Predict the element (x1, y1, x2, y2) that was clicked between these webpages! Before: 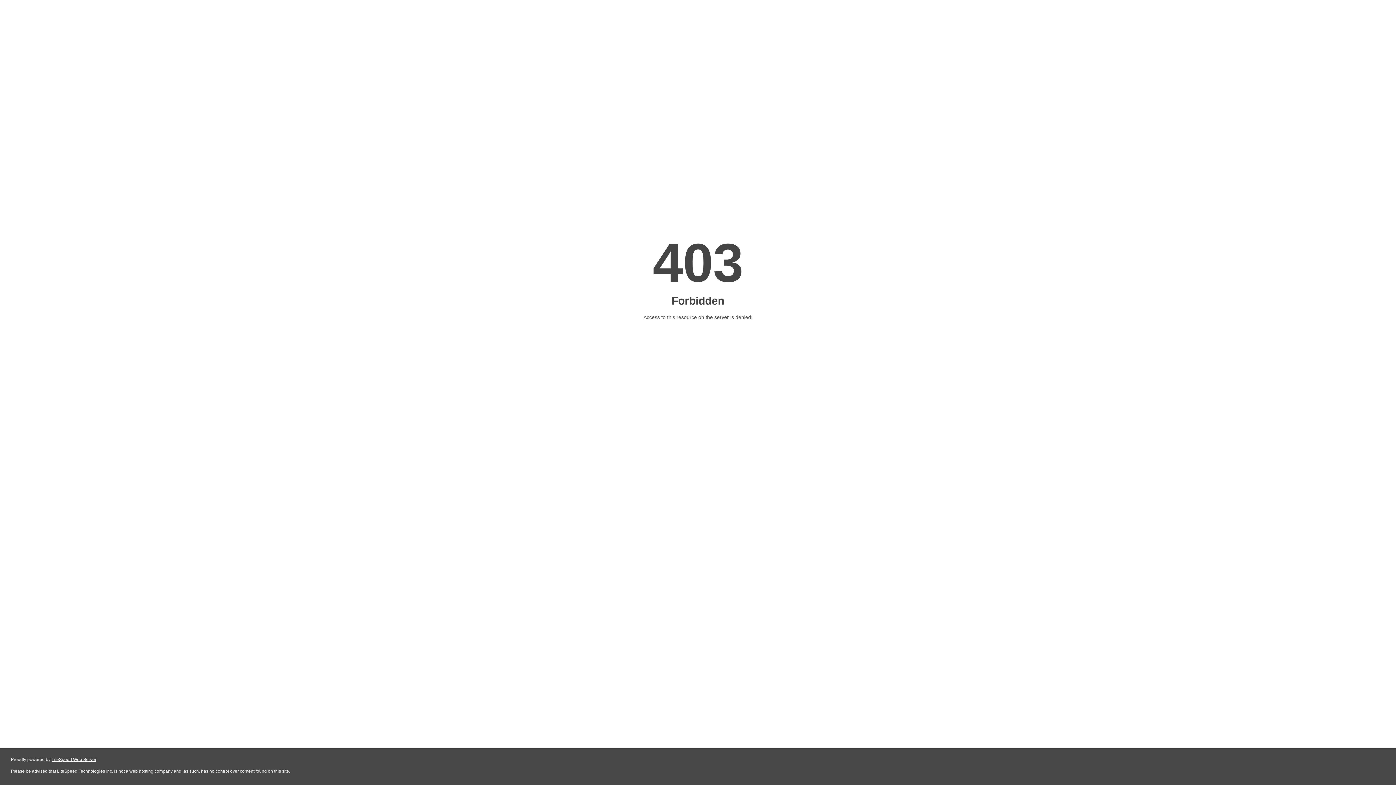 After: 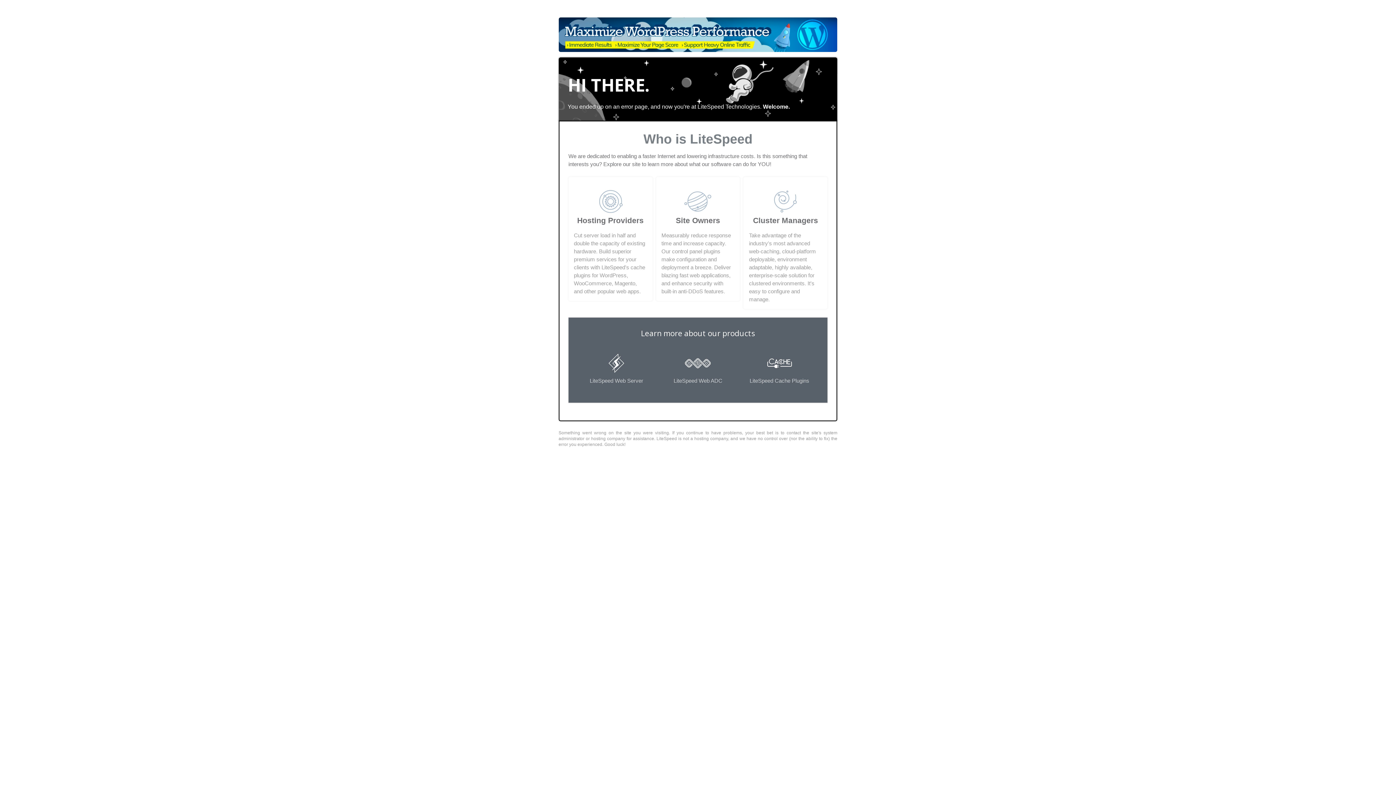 Action: bbox: (51, 757, 96, 762) label: LiteSpeed Web Server